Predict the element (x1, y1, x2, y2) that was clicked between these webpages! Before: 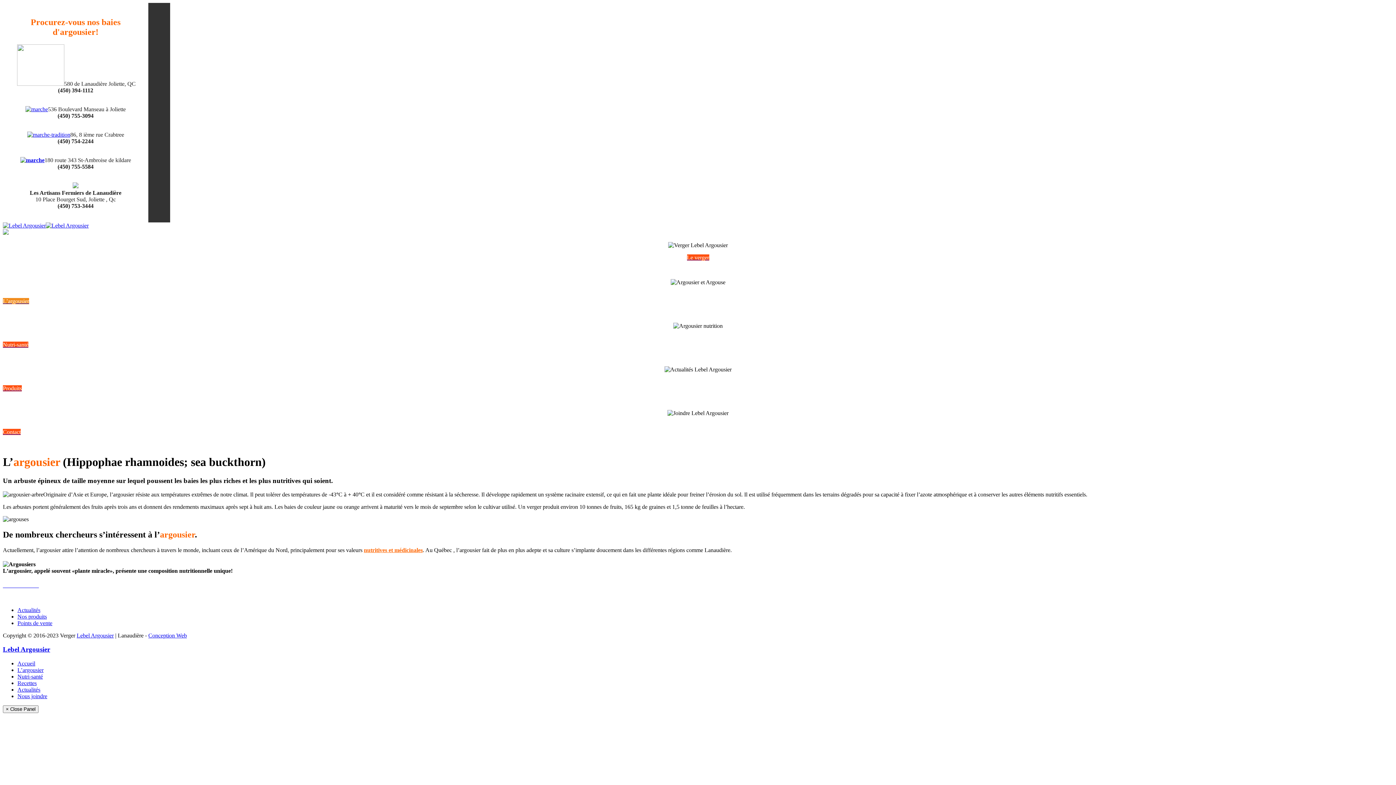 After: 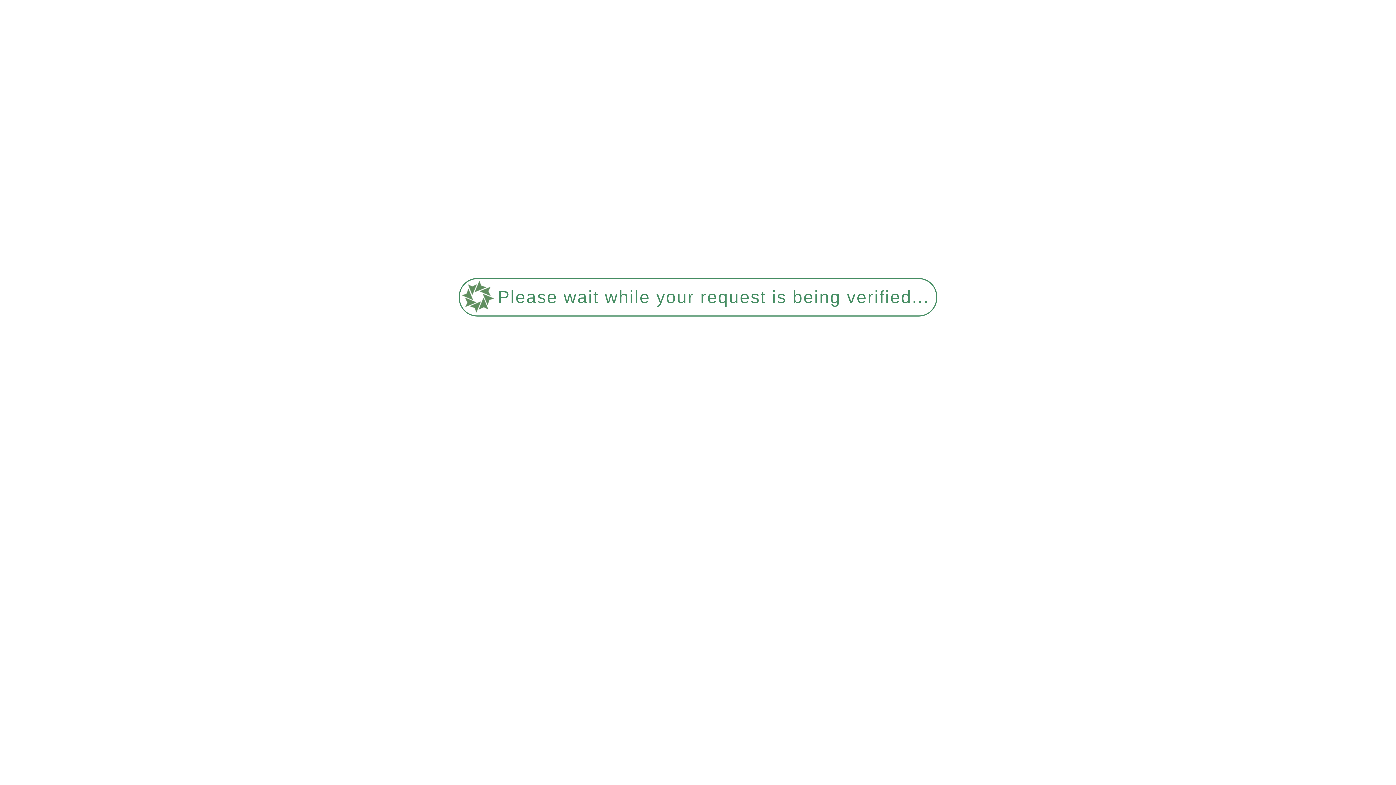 Action: bbox: (364, 547, 422, 553) label: nutritives et médicinales